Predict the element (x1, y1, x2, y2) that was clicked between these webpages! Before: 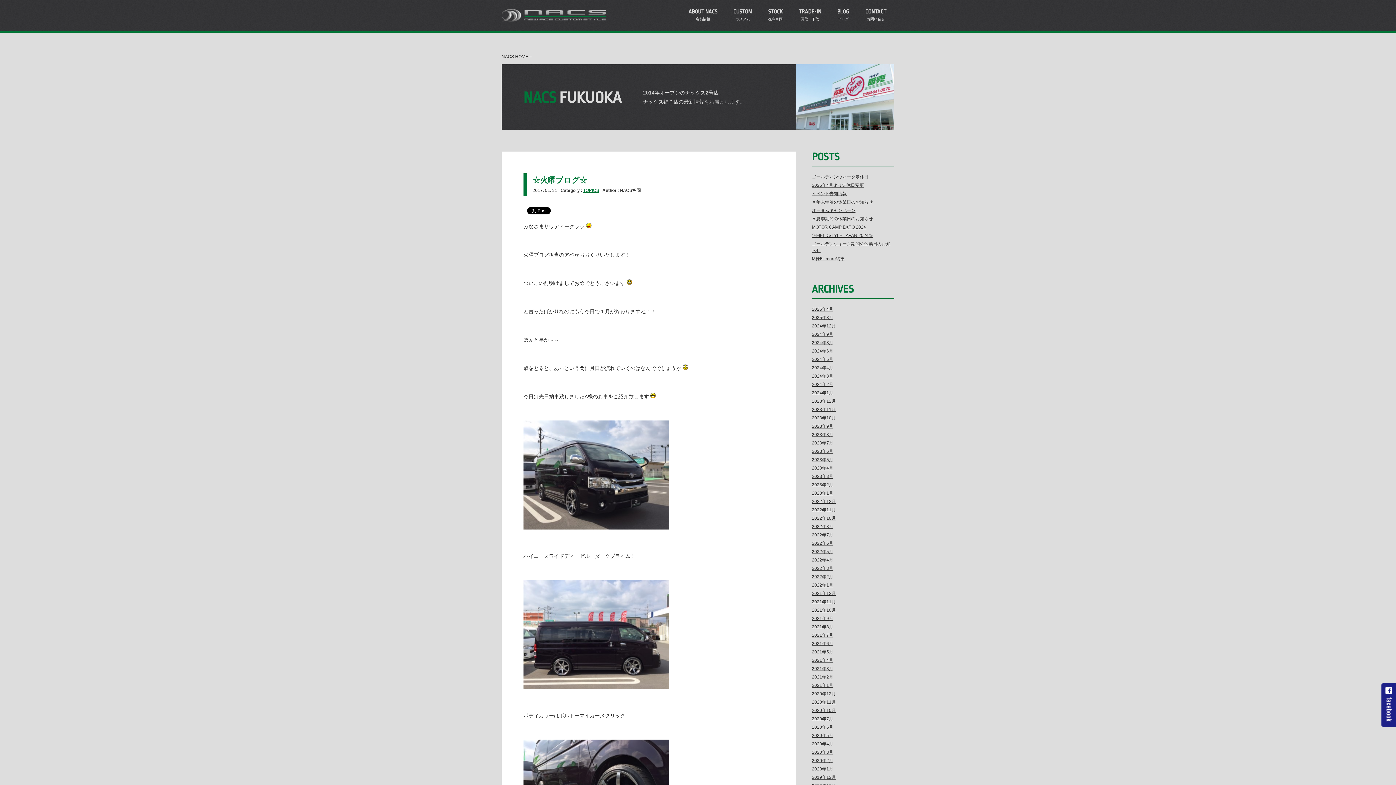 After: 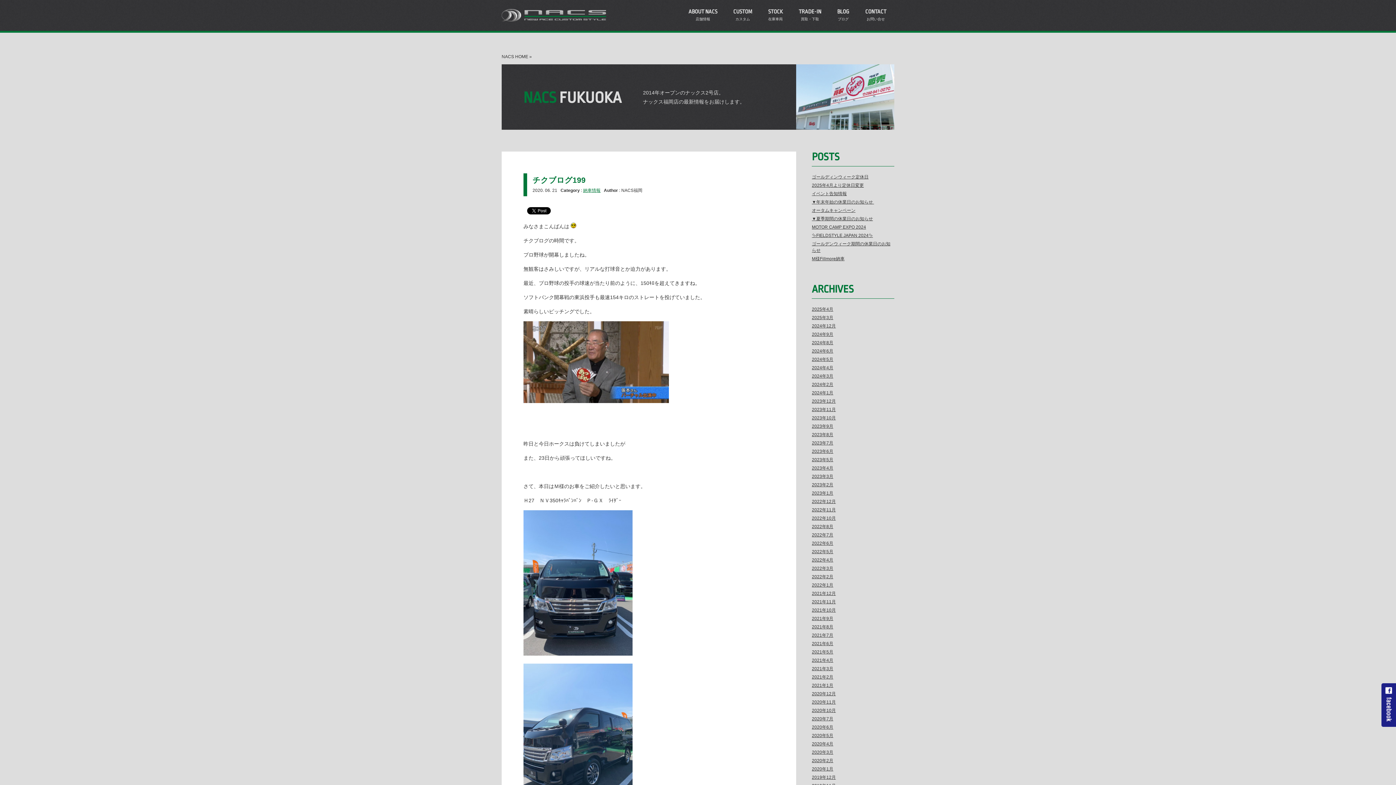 Action: bbox: (812, 725, 833, 730) label: 2020年6月